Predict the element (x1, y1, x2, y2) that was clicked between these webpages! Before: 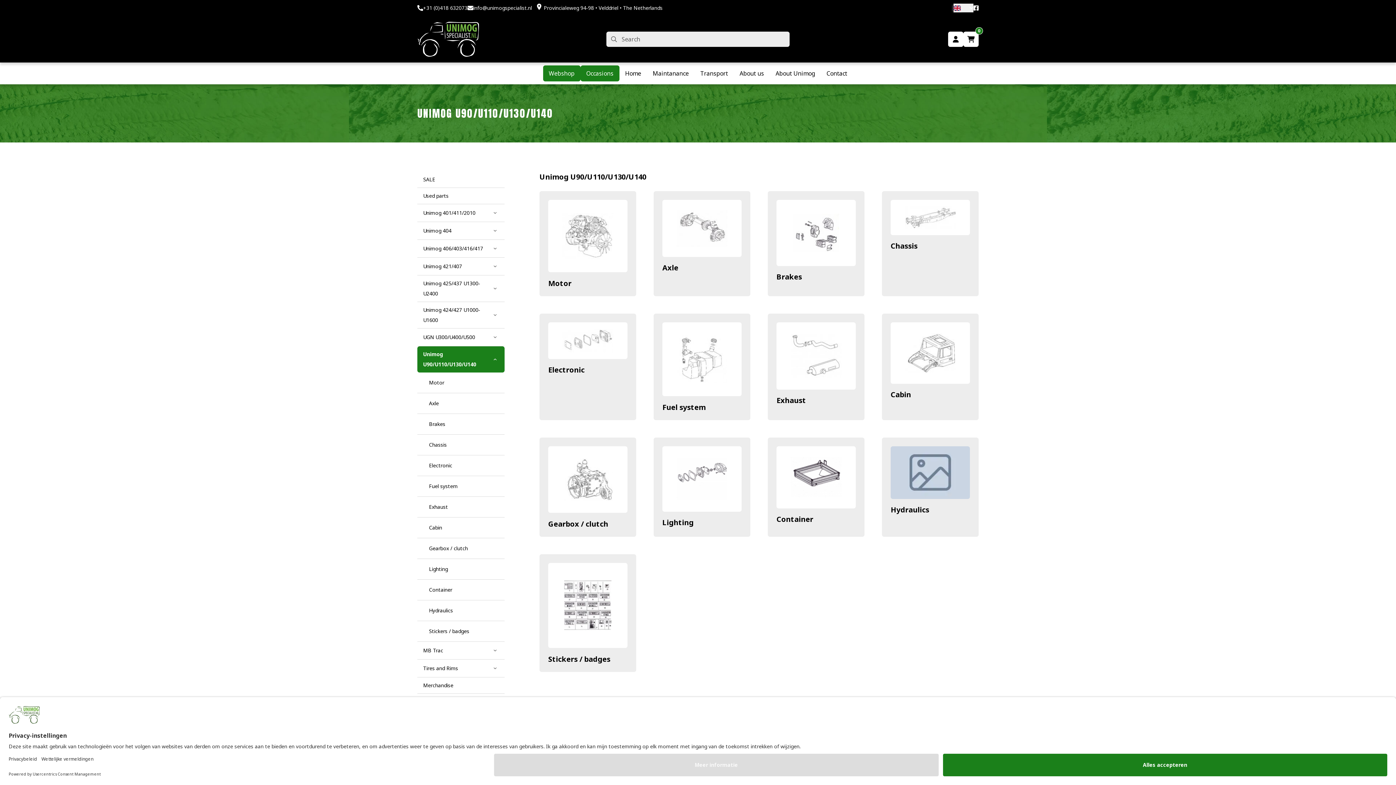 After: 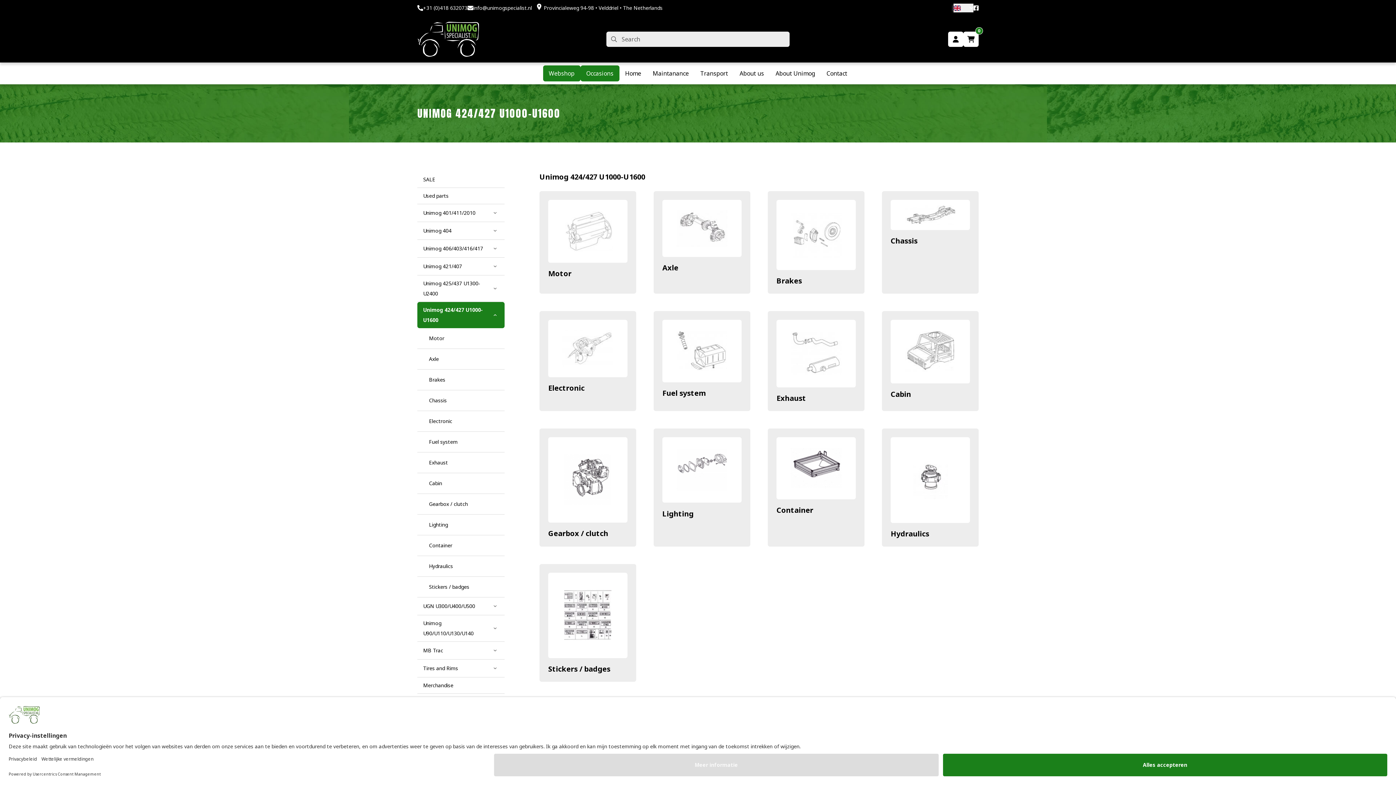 Action: bbox: (417, 302, 504, 328) label: Unimog 424/427 U1000-U1600